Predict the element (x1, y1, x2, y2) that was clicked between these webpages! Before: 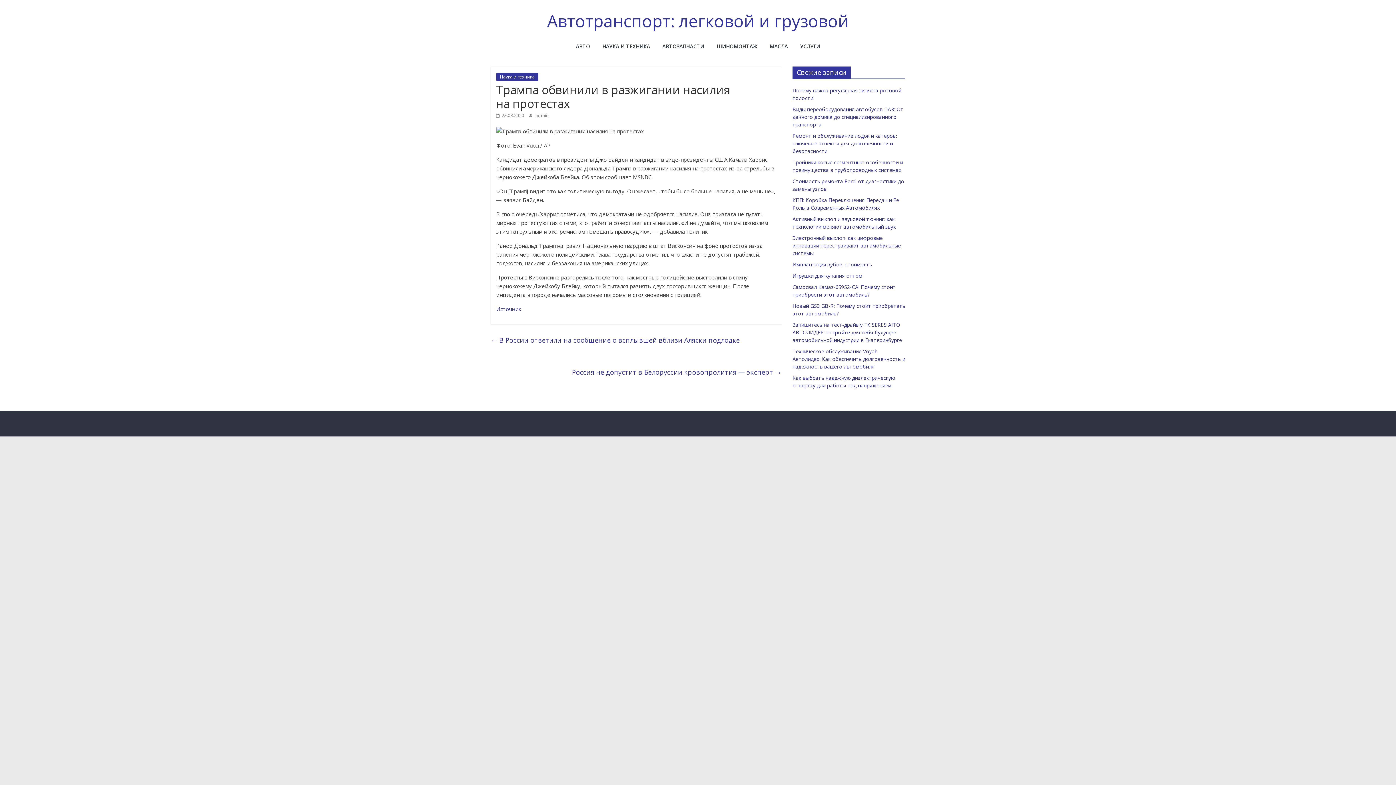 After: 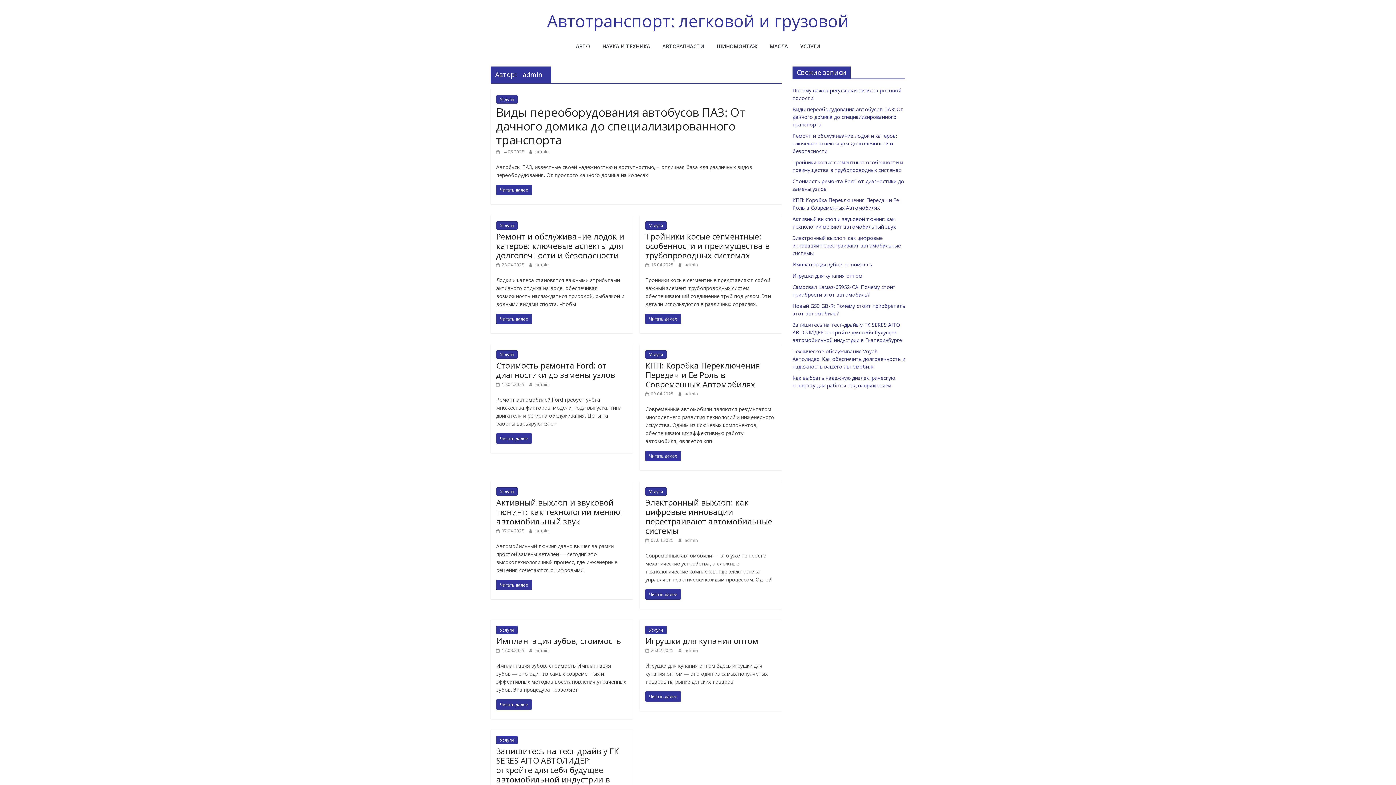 Action: bbox: (535, 112, 548, 118) label: admin